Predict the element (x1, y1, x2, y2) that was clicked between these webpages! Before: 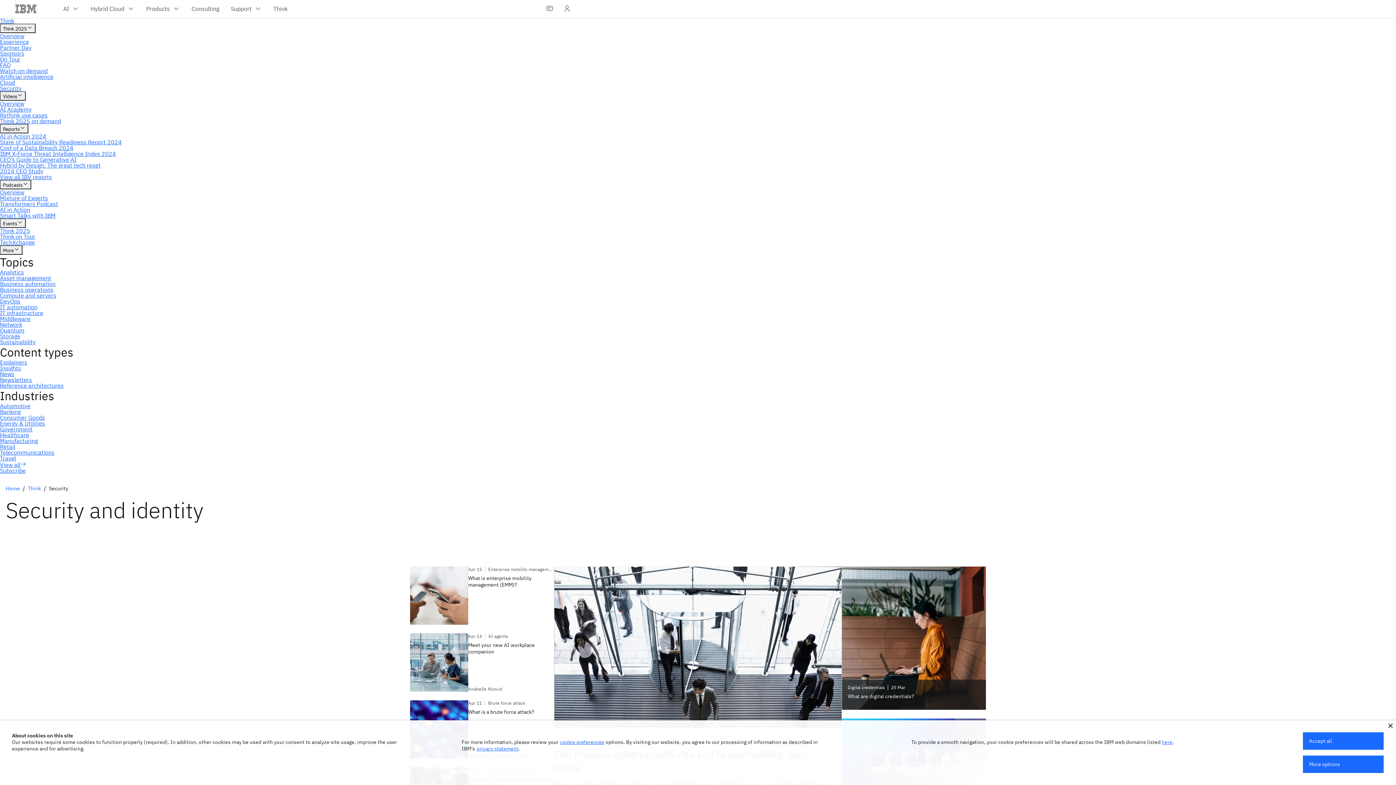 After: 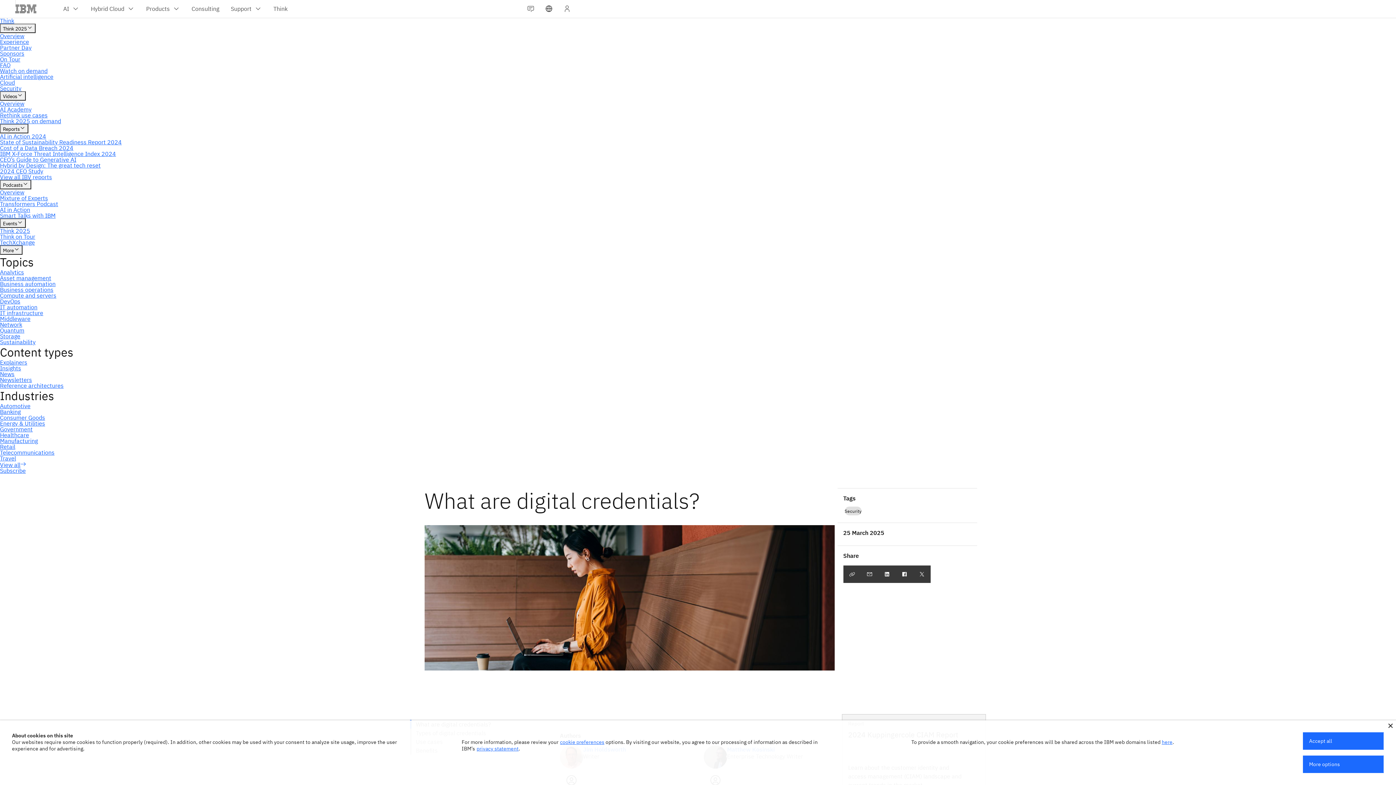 Action: label: Digital credentials

25 Mar

What are digital credentials? bbox: (842, 566, 986, 710)